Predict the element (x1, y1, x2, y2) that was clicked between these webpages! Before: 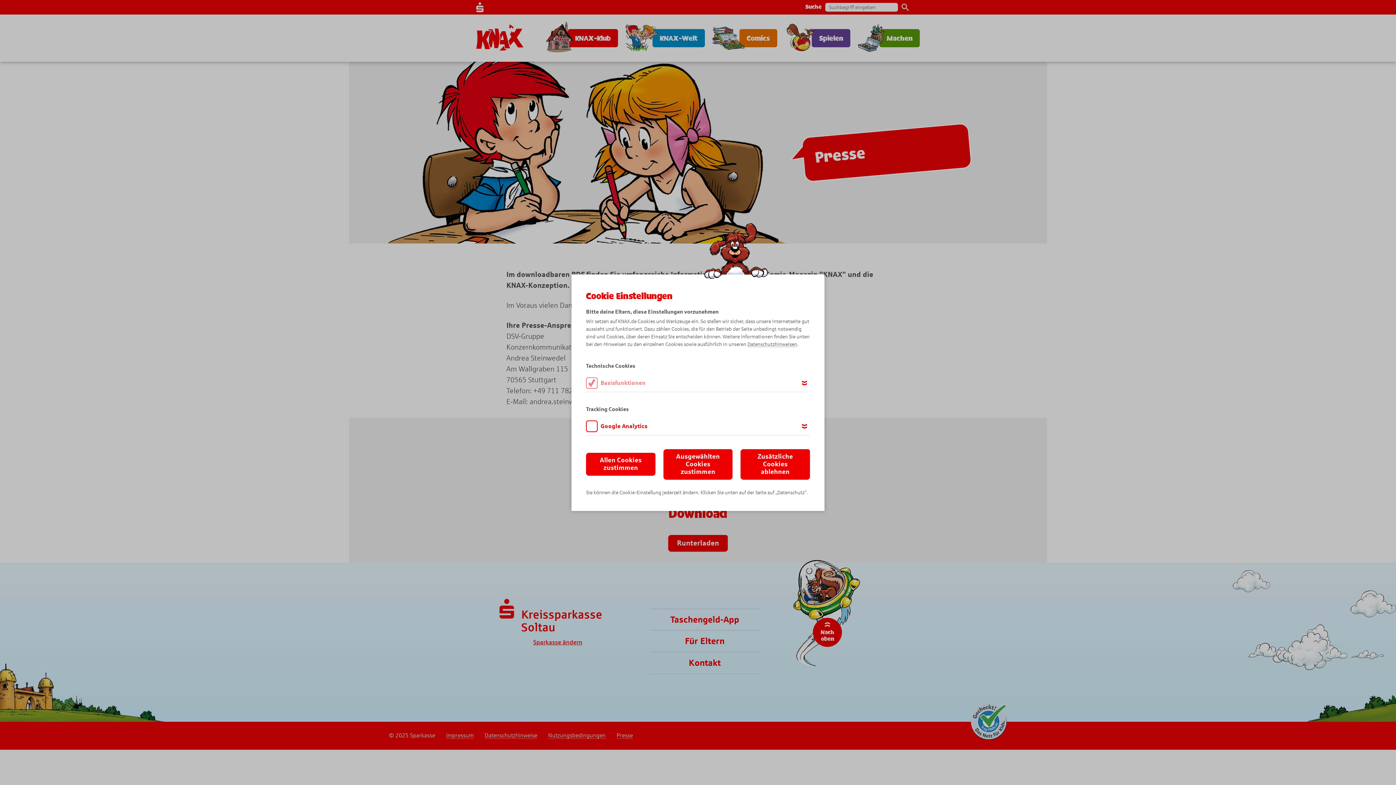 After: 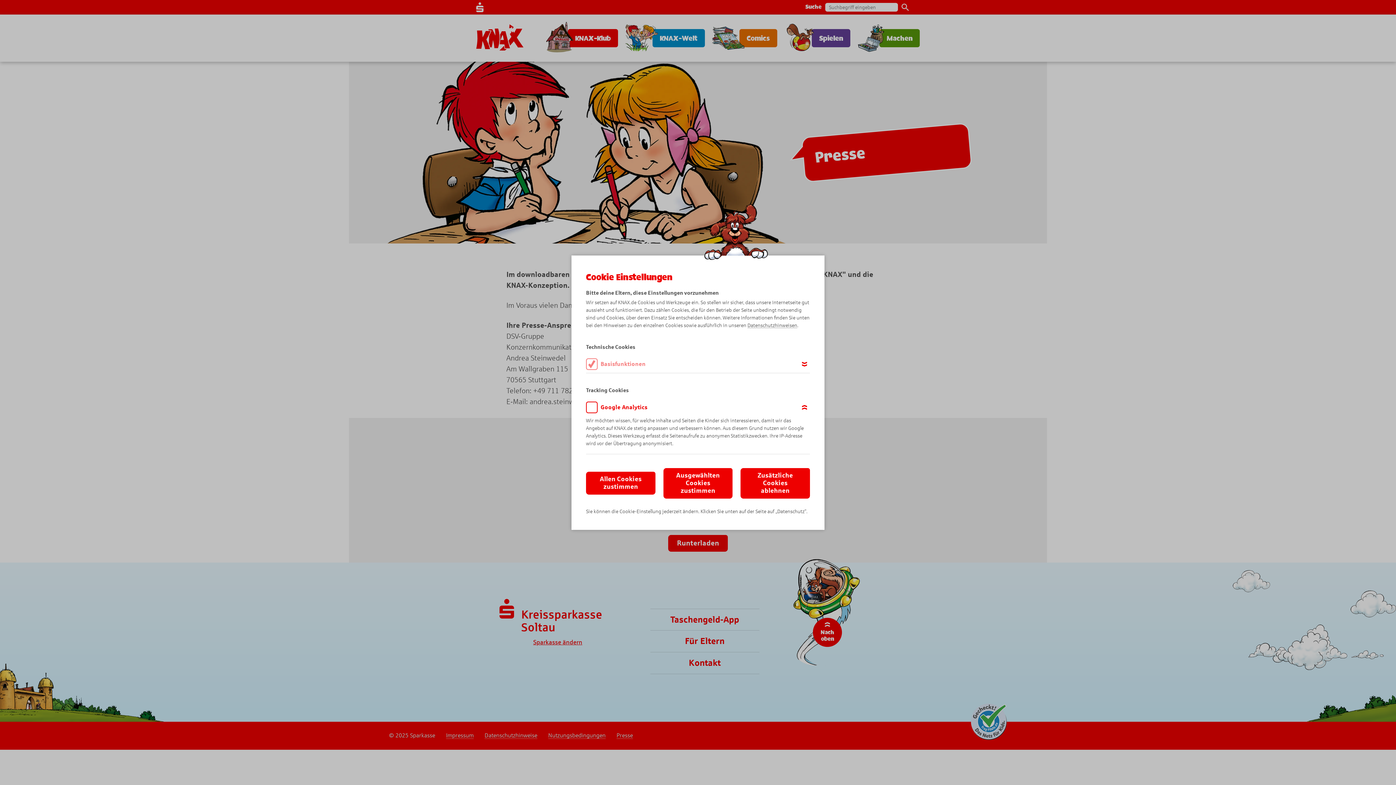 Action: bbox: (799, 420, 810, 432)